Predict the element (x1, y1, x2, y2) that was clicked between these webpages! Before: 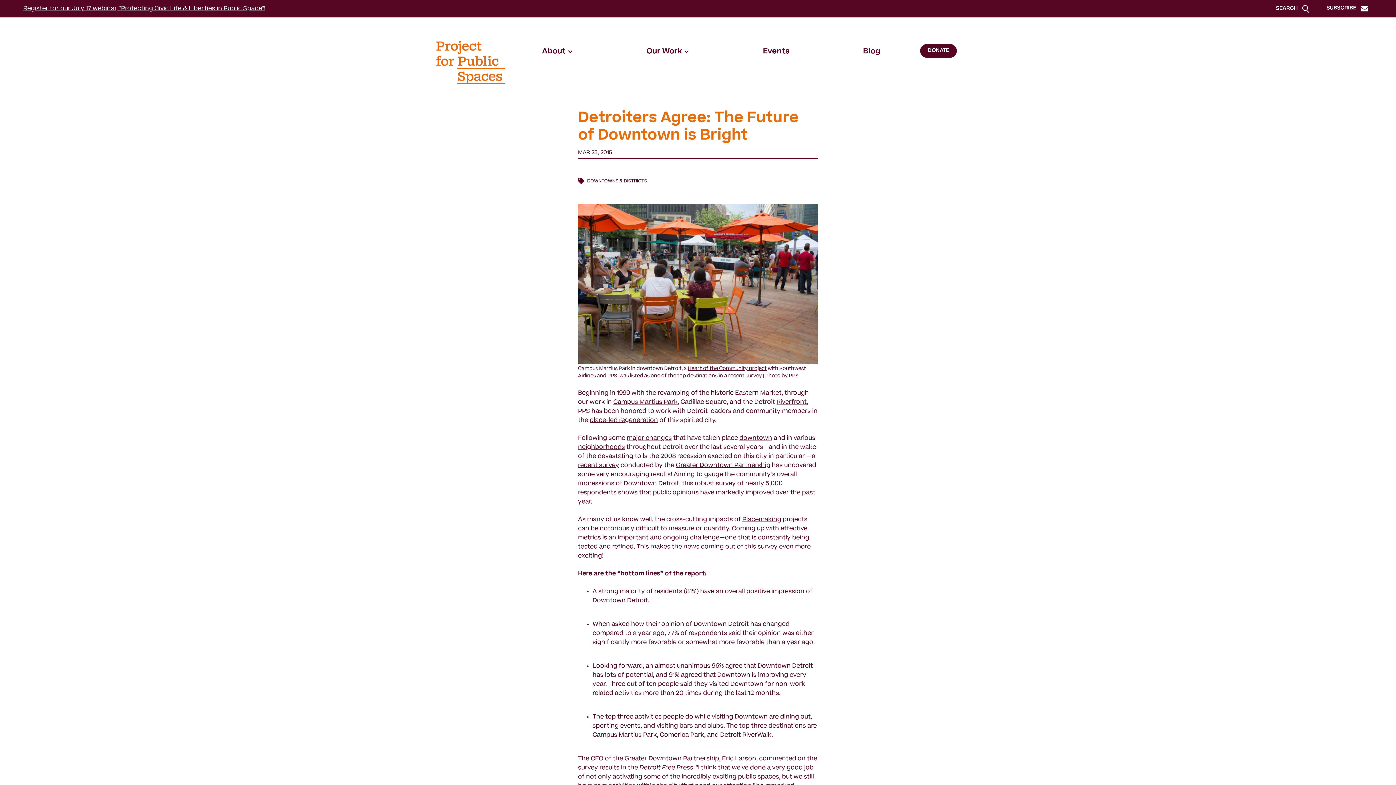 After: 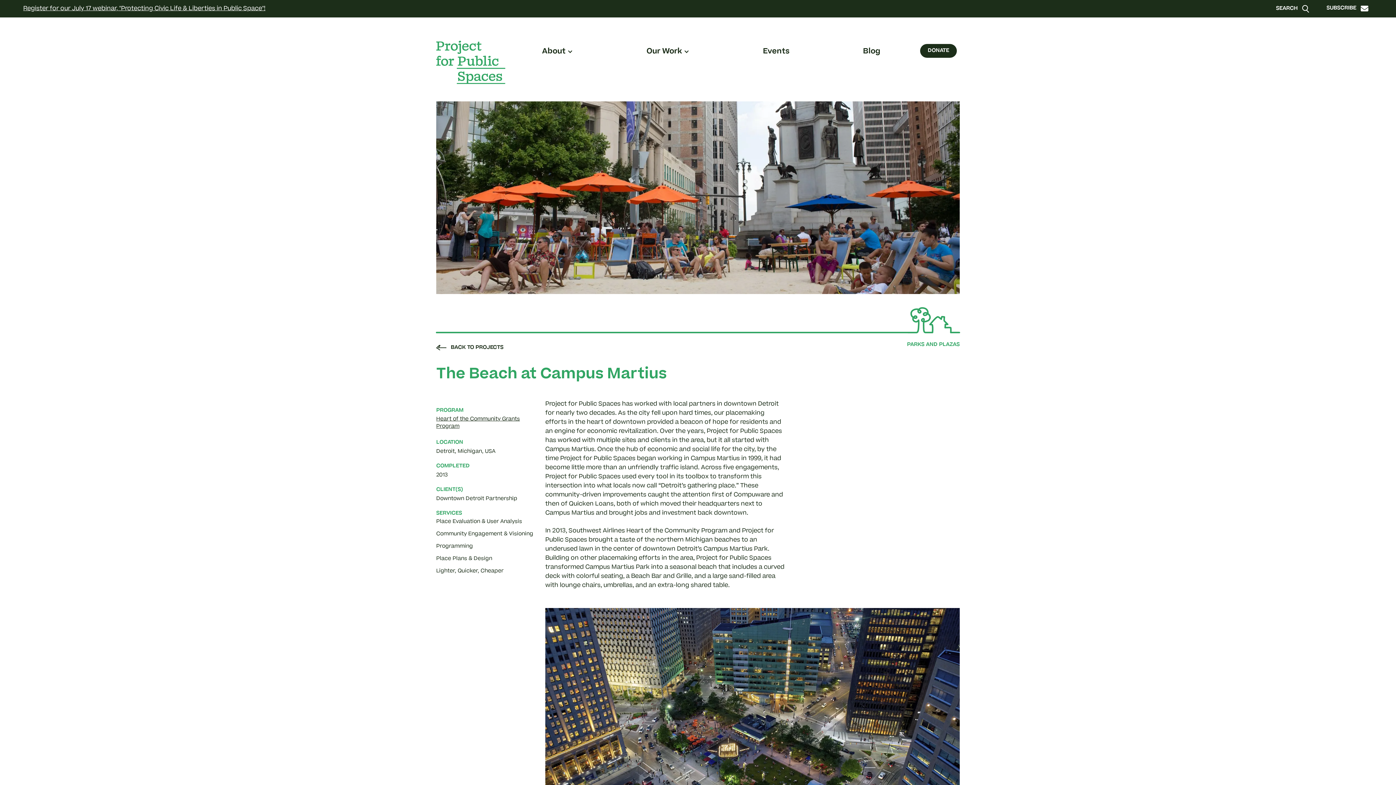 Action: label: place-led regeneration bbox: (589, 417, 658, 423)